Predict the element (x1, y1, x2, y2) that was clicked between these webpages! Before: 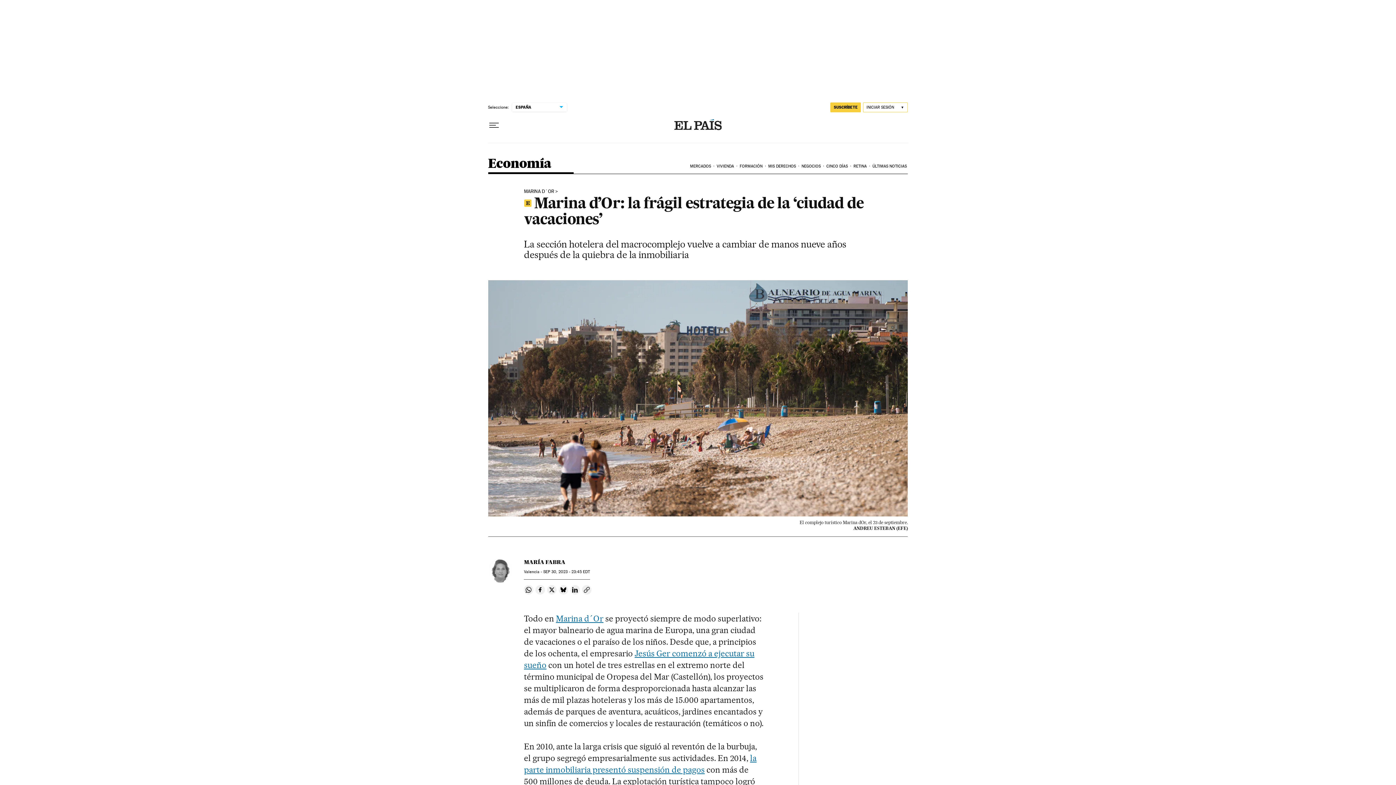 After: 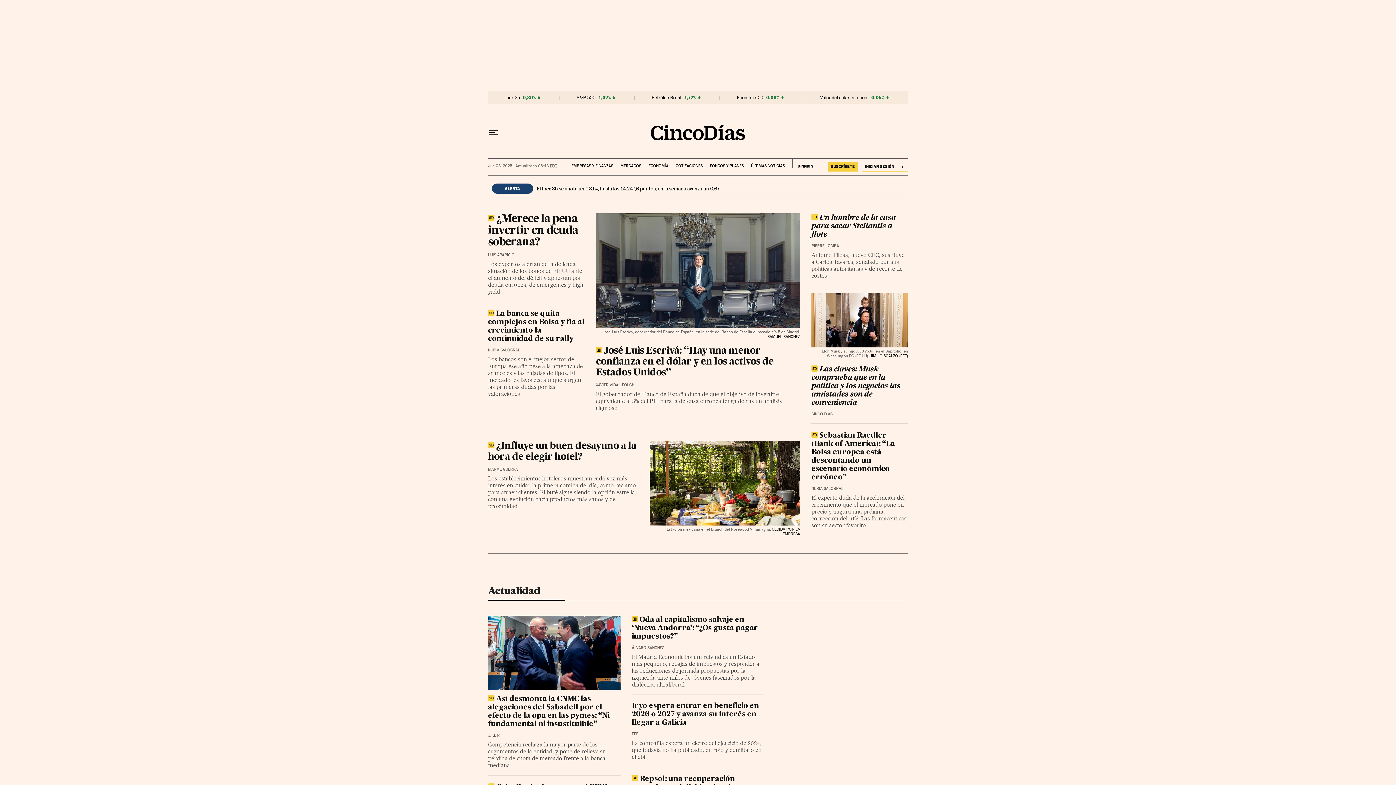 Action: label: CINCO DÍAS bbox: (825, 158, 852, 174)